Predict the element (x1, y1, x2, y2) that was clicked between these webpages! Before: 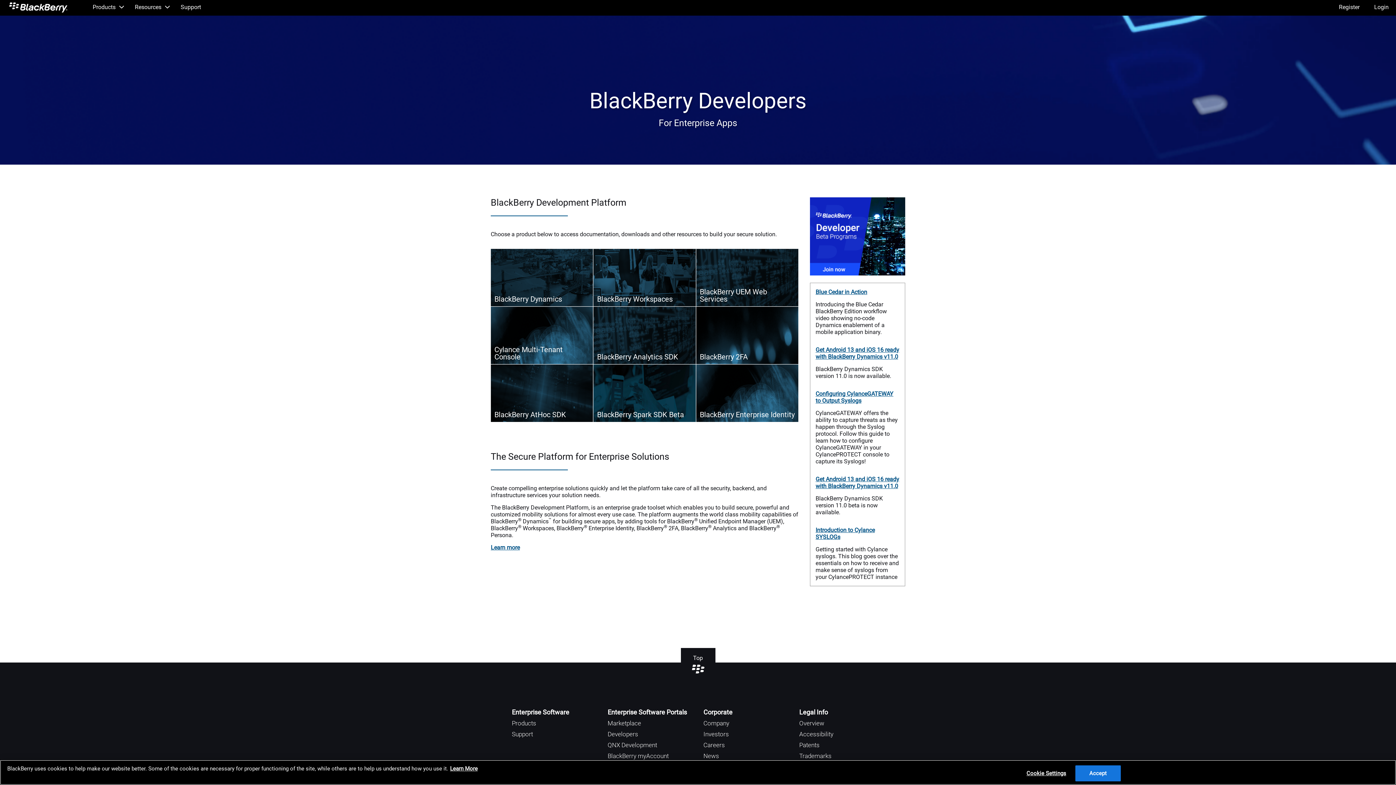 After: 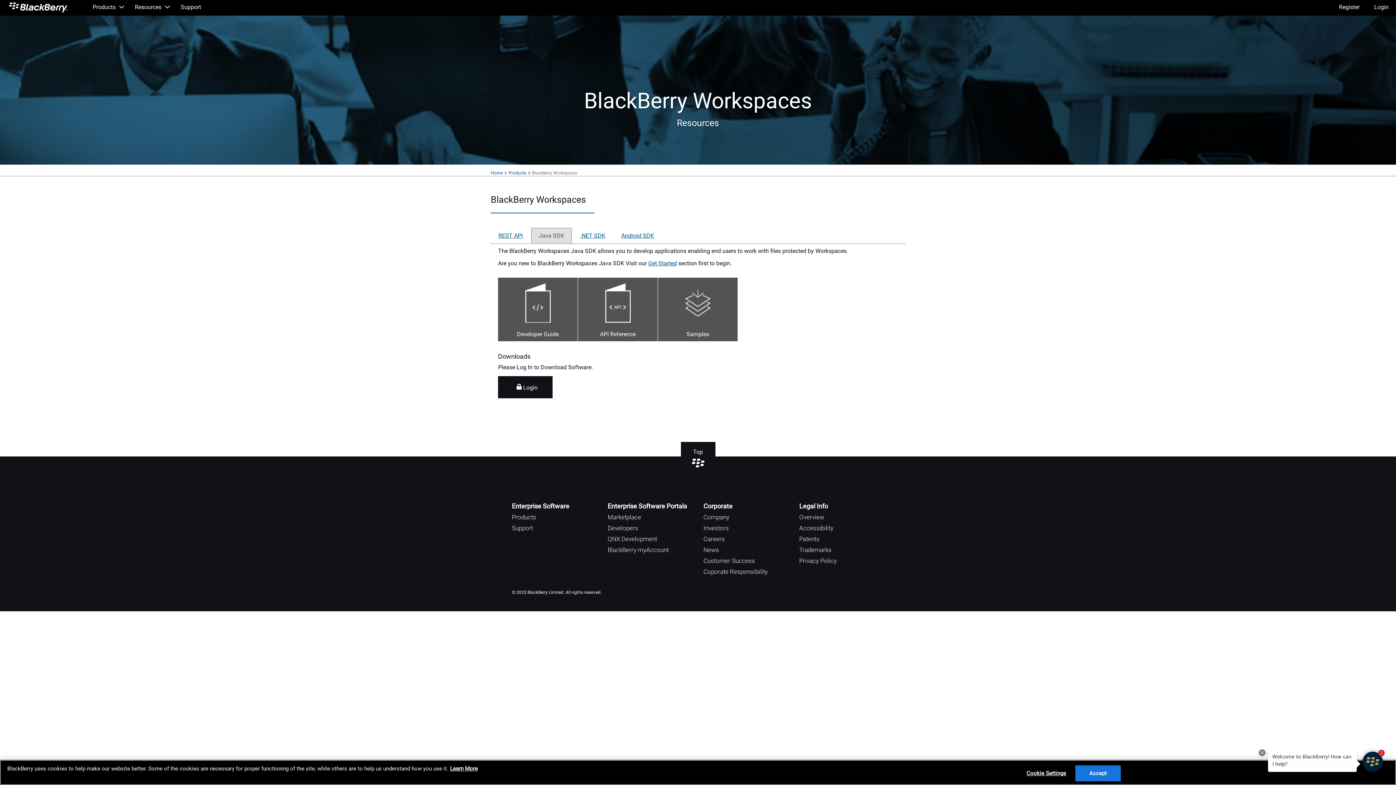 Action: bbox: (593, 248, 695, 306) label: BlackBerry Workspaces